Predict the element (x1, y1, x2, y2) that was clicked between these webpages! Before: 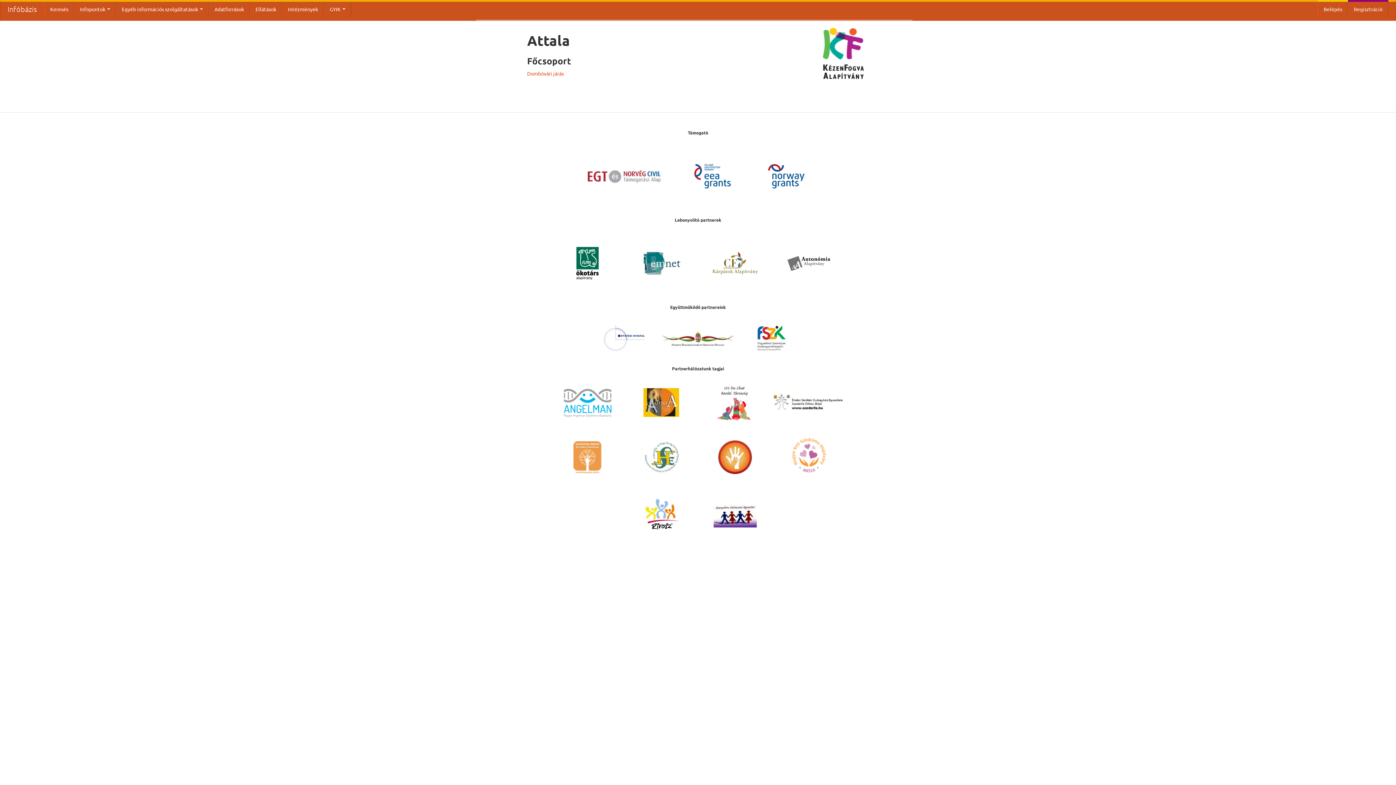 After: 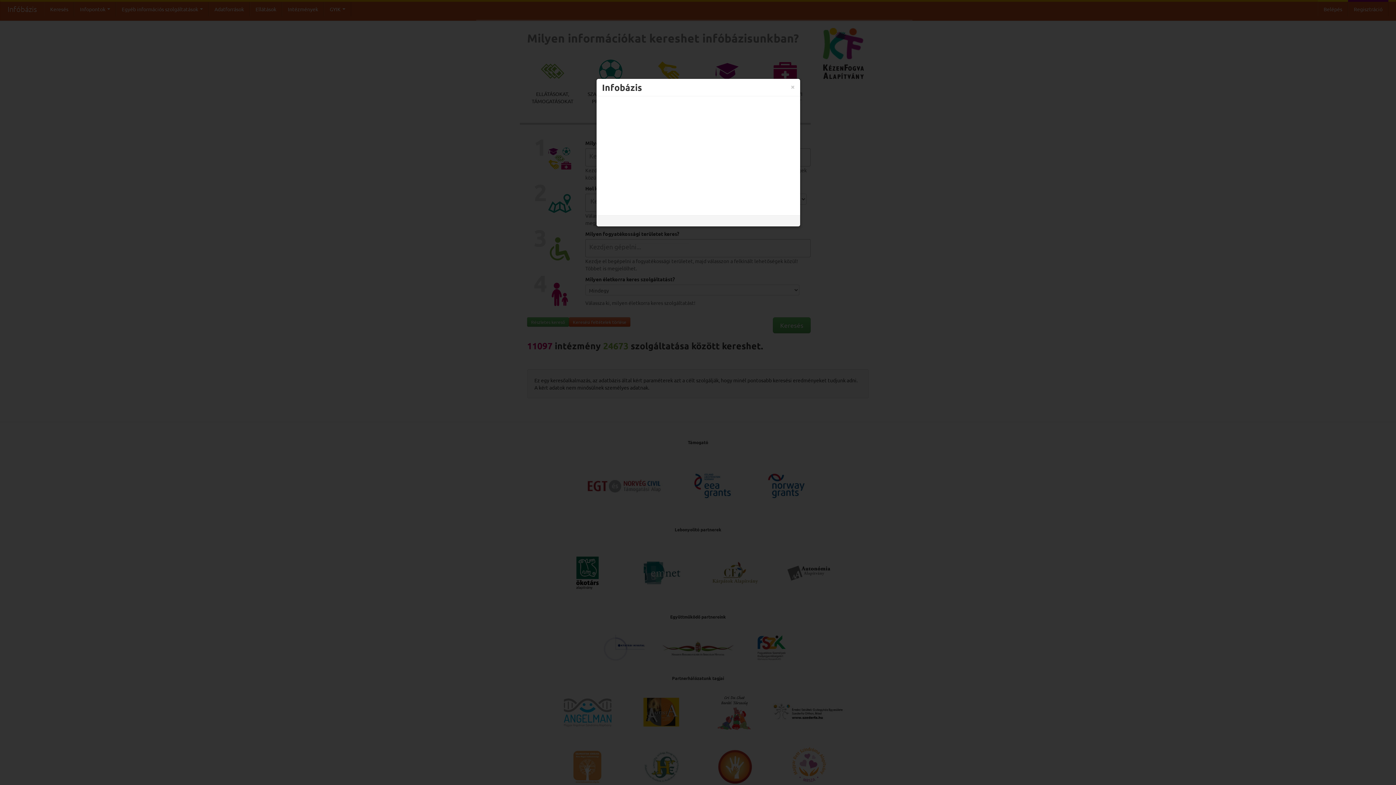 Action: label: Kézenfogva Alapítvány bbox: (823, 59, 864, 96)